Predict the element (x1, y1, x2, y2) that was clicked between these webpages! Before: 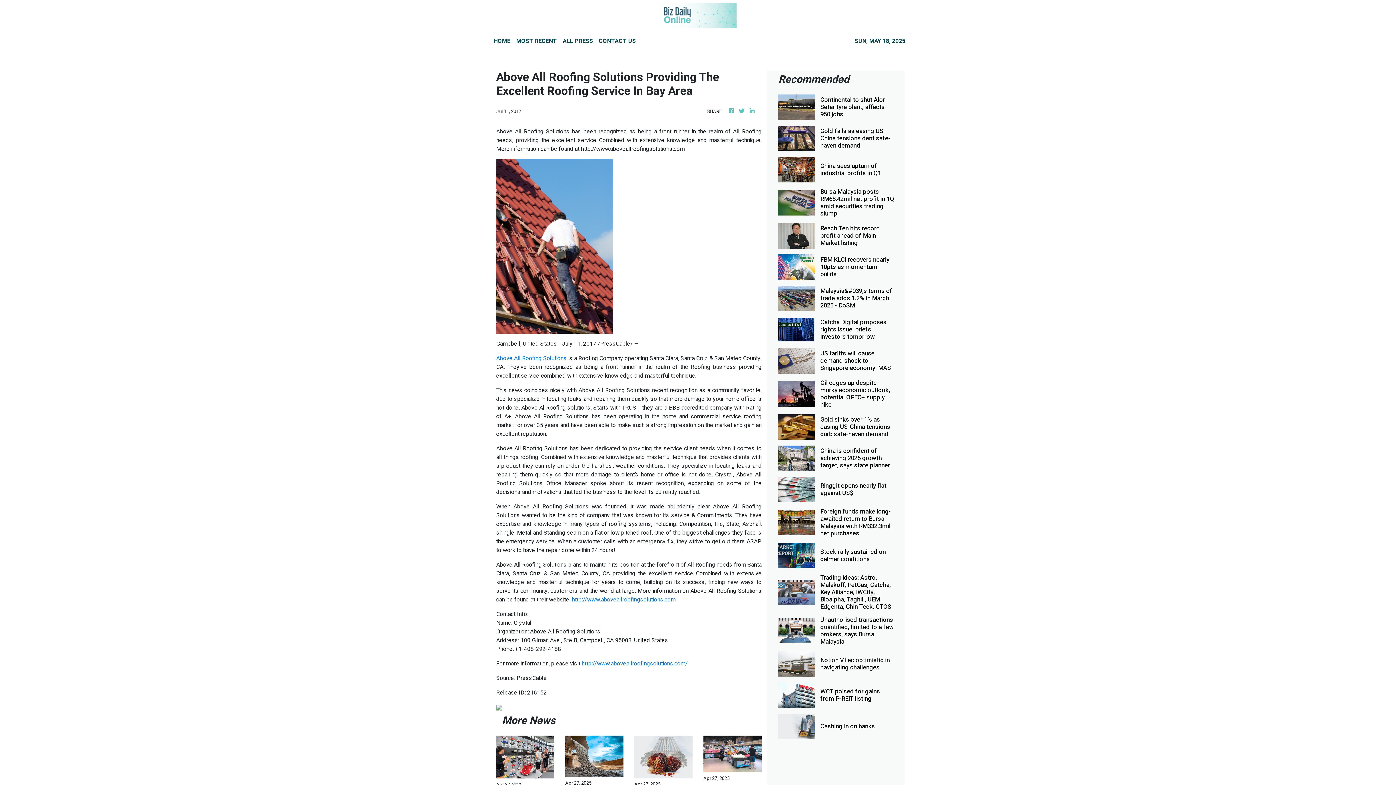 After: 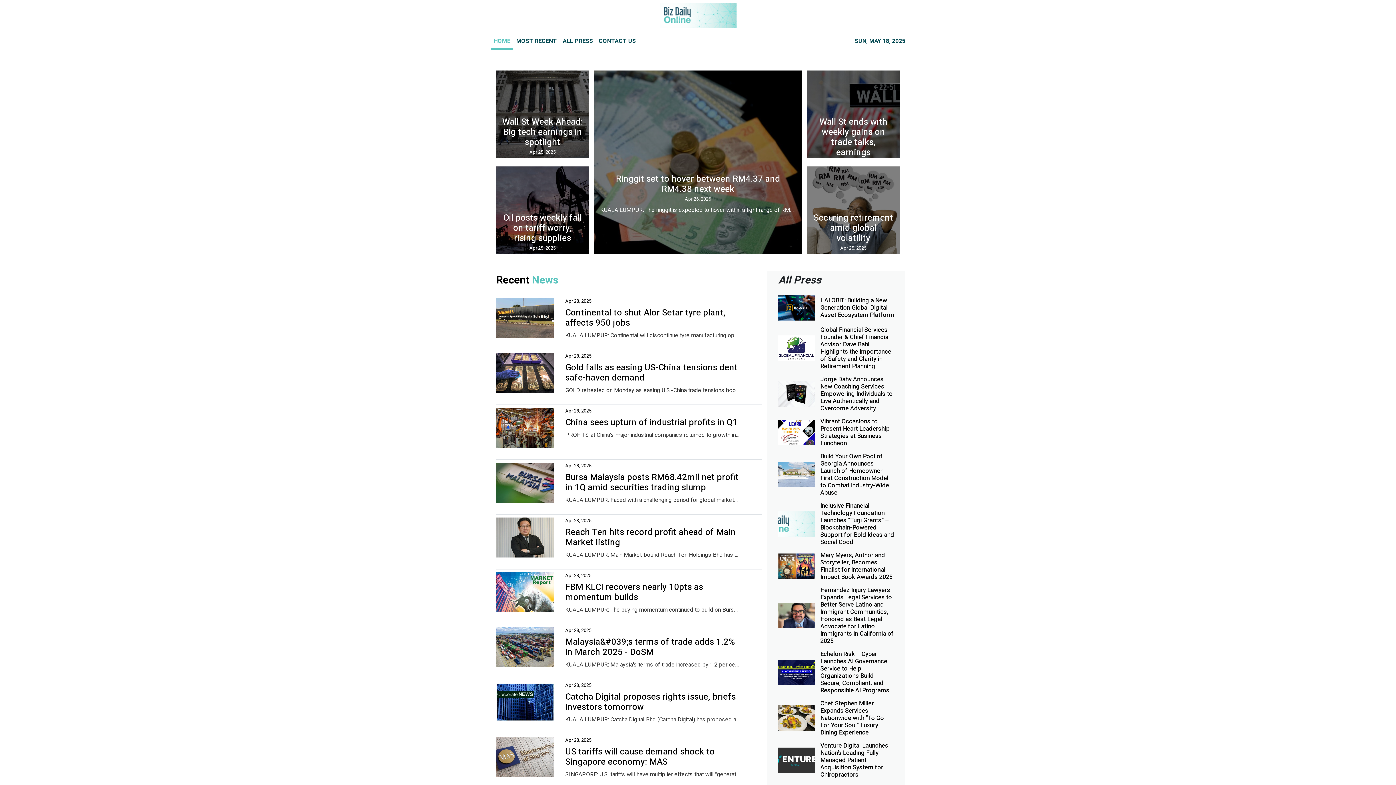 Action: label: HOME bbox: (490, 33, 513, 49)